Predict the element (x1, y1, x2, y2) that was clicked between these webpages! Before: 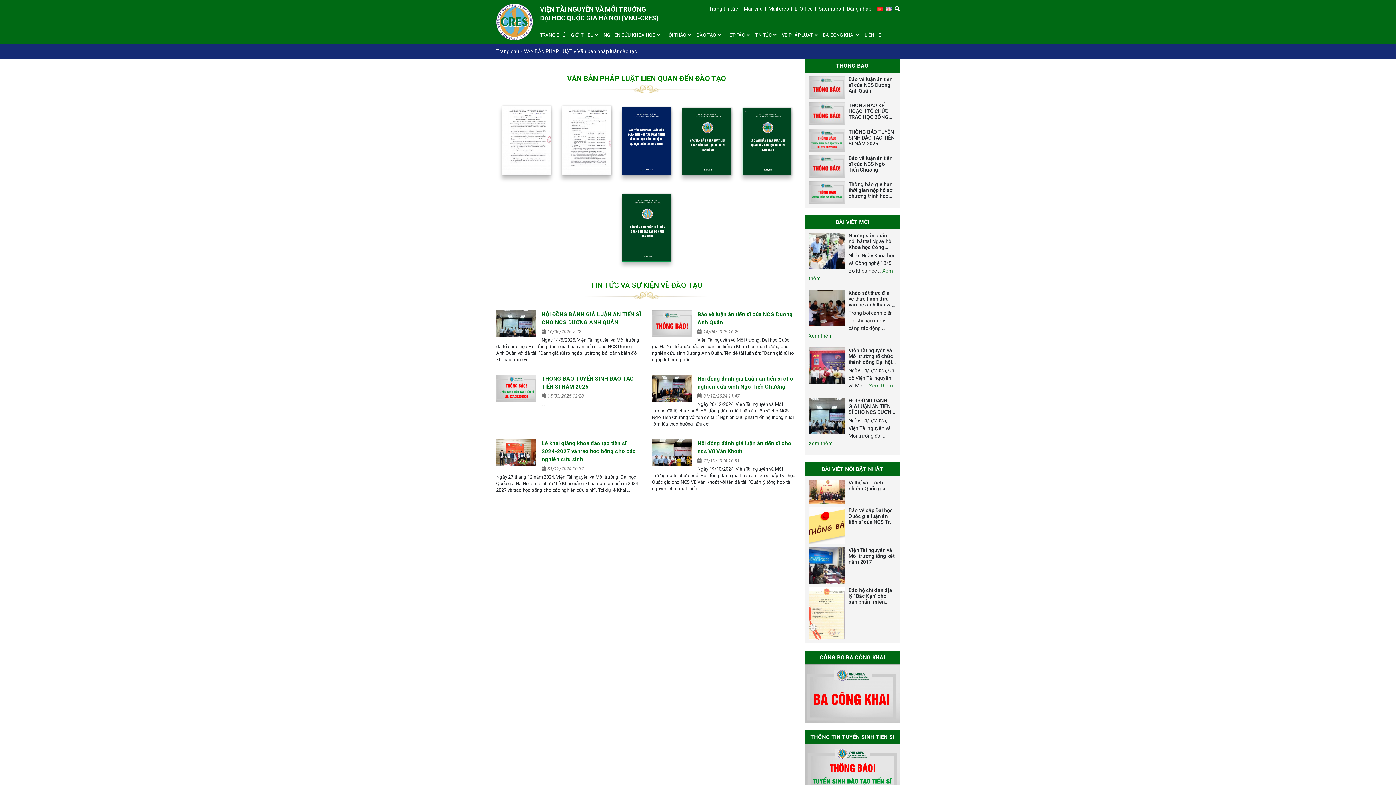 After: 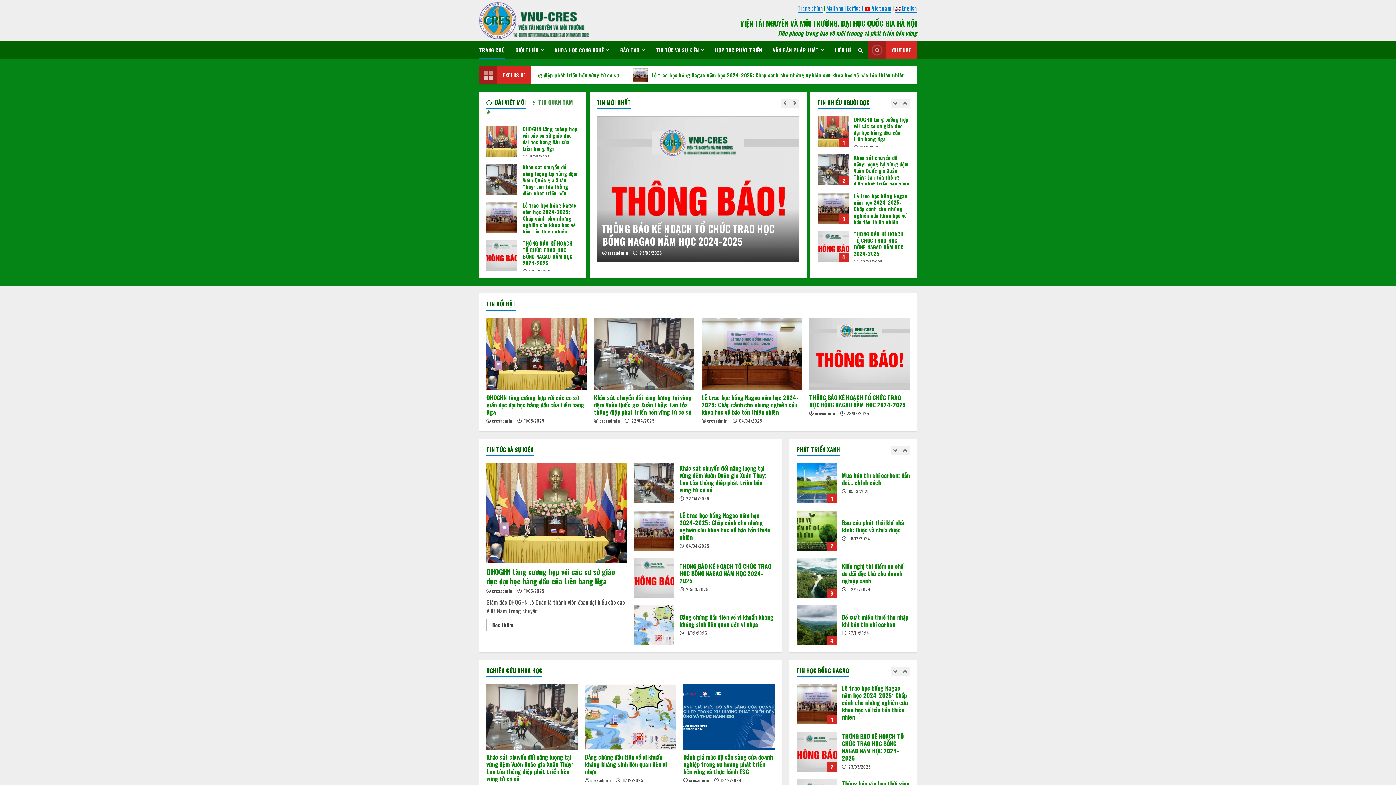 Action: label: Trang tin tức bbox: (709, 5, 738, 12)